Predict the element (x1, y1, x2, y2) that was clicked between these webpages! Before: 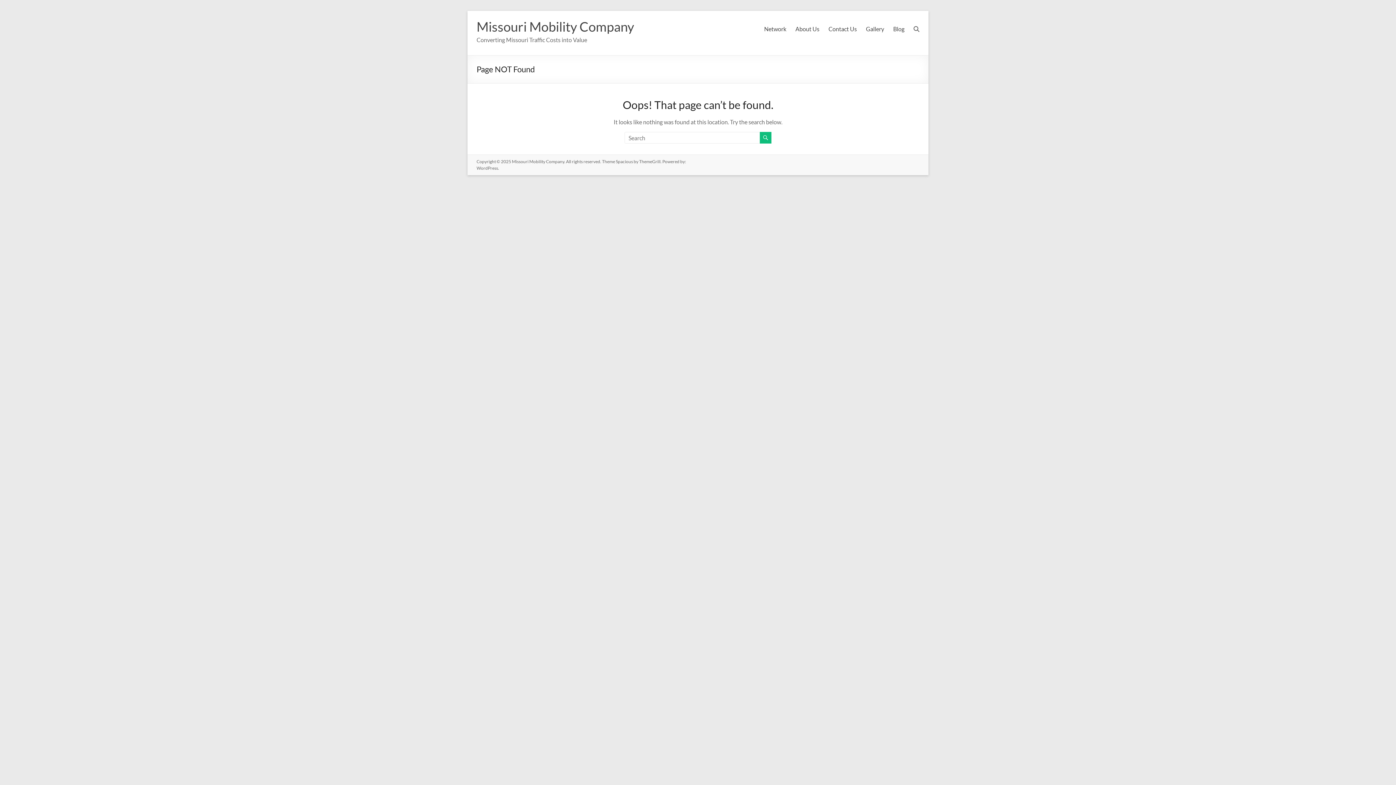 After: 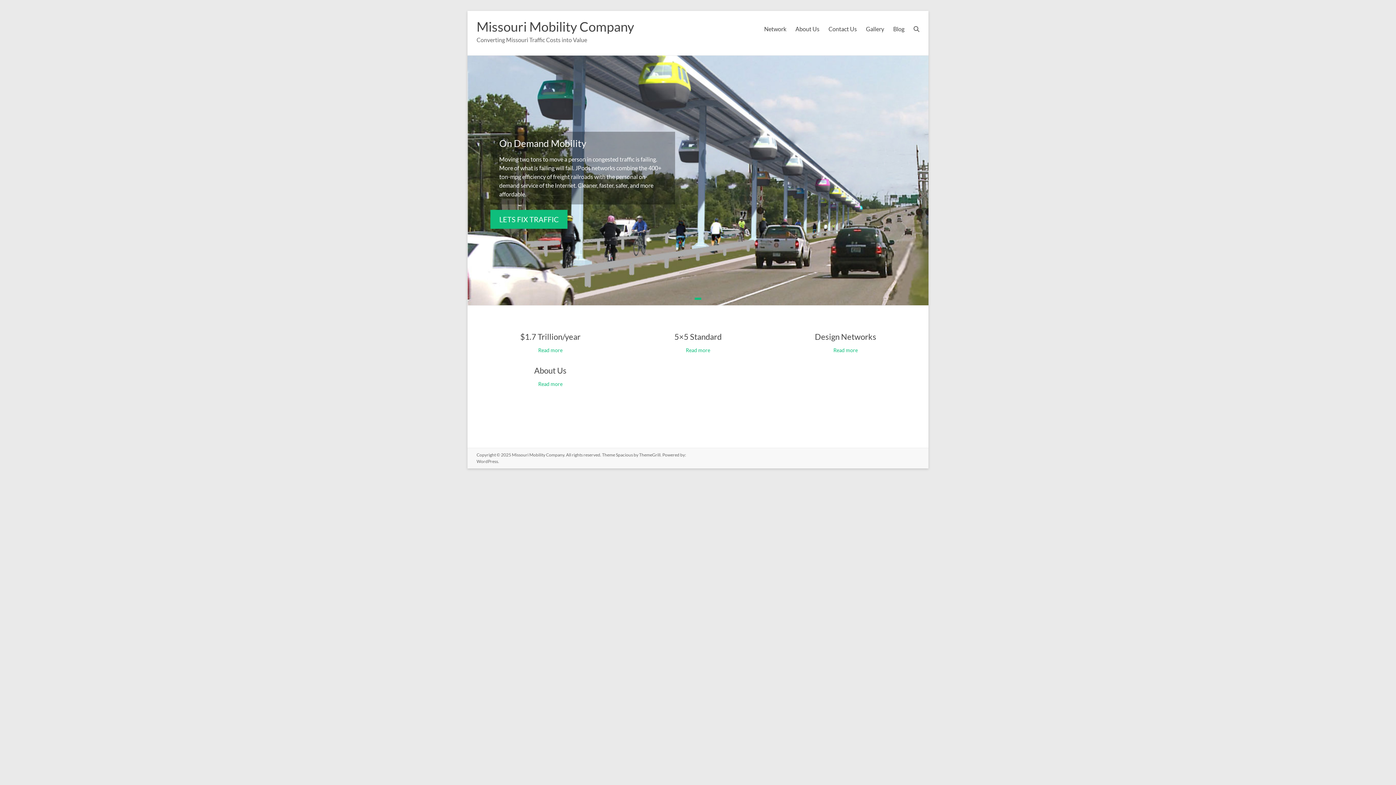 Action: bbox: (512, 158, 564, 164) label: Missouri Mobility Company